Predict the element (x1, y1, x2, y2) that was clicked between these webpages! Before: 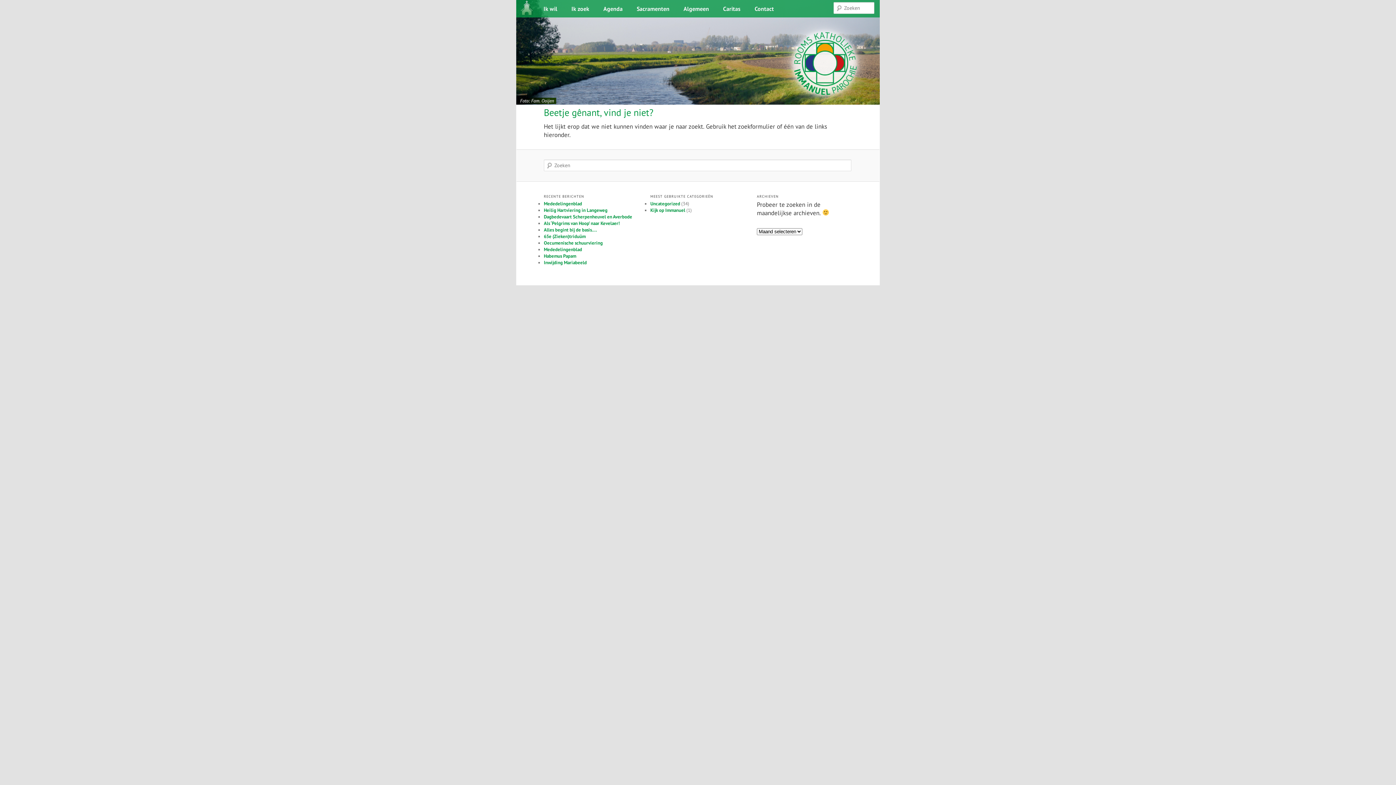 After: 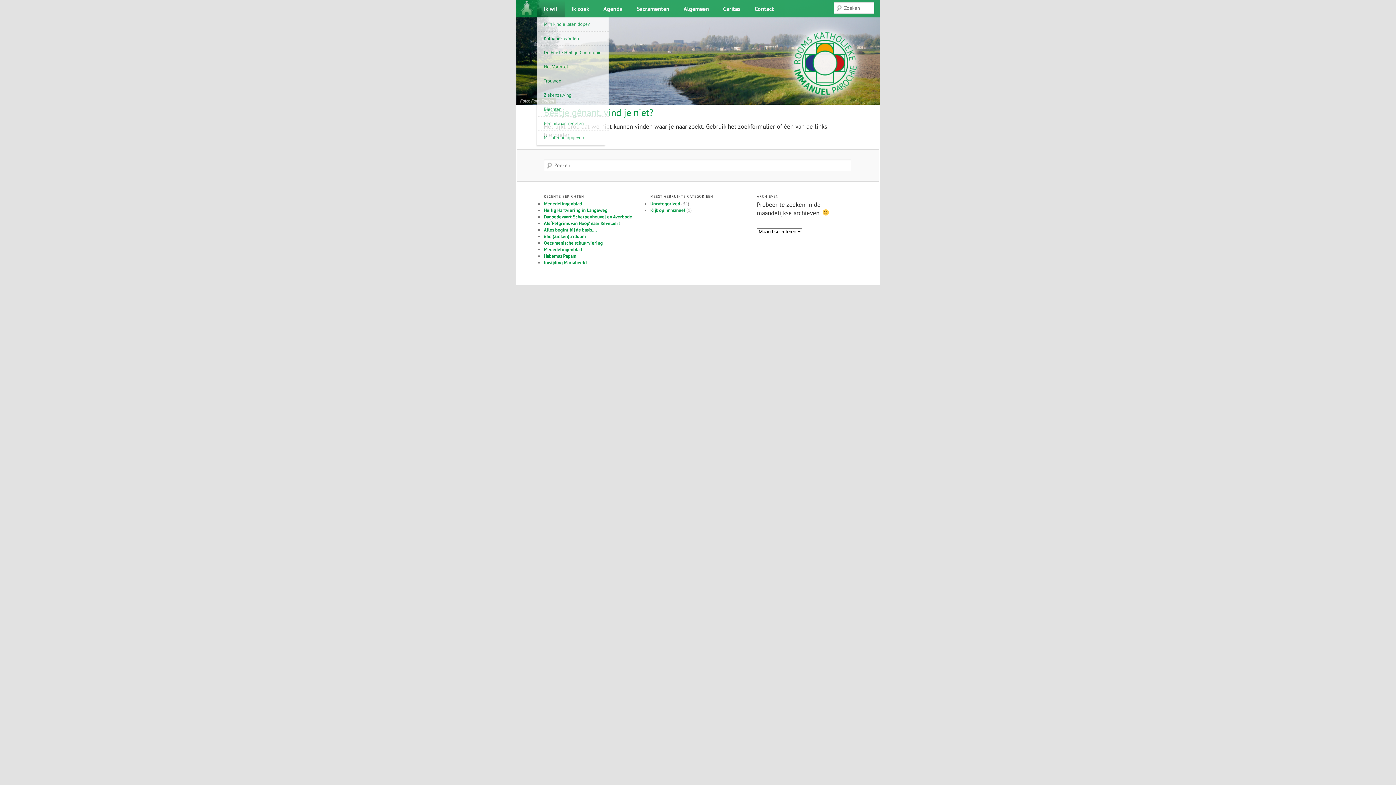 Action: label: Ik wil bbox: (536, 0, 564, 17)